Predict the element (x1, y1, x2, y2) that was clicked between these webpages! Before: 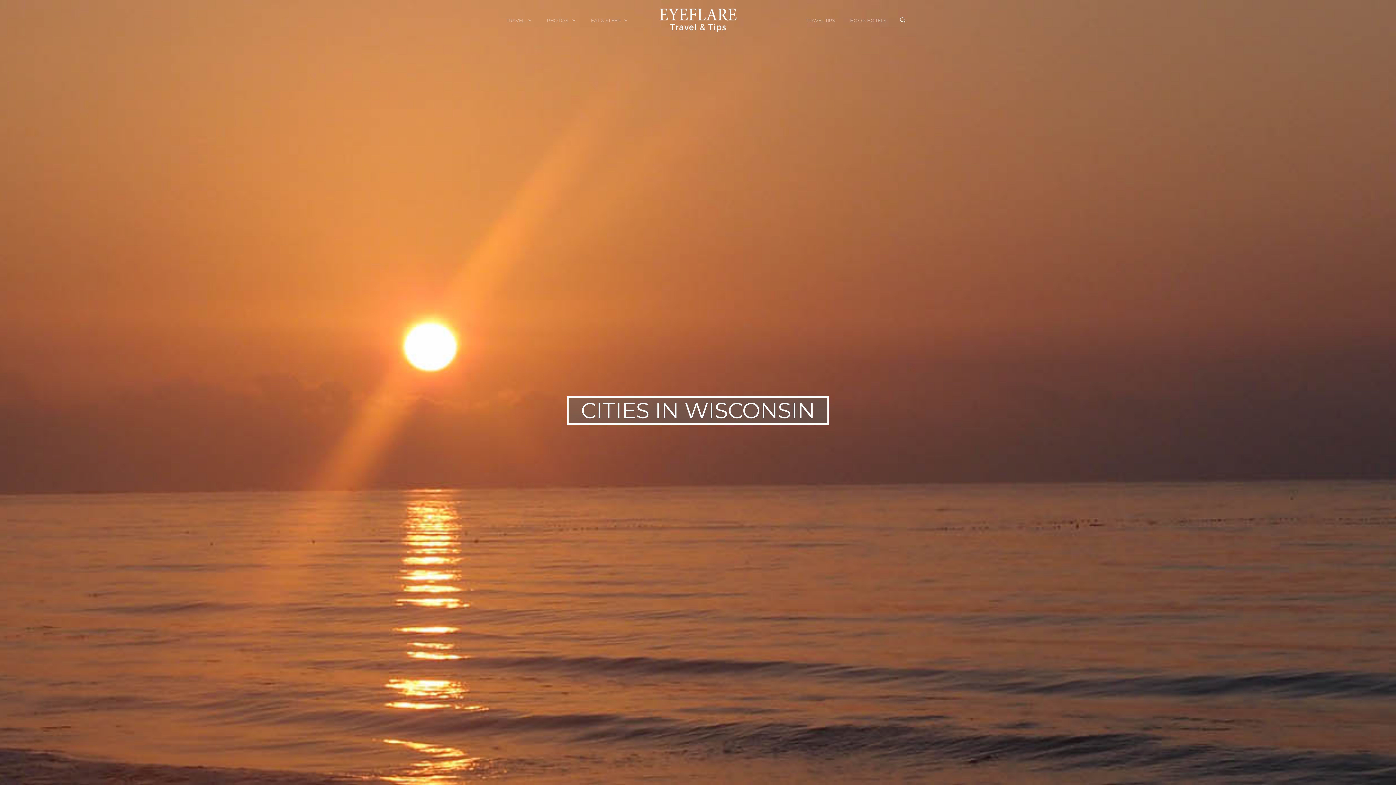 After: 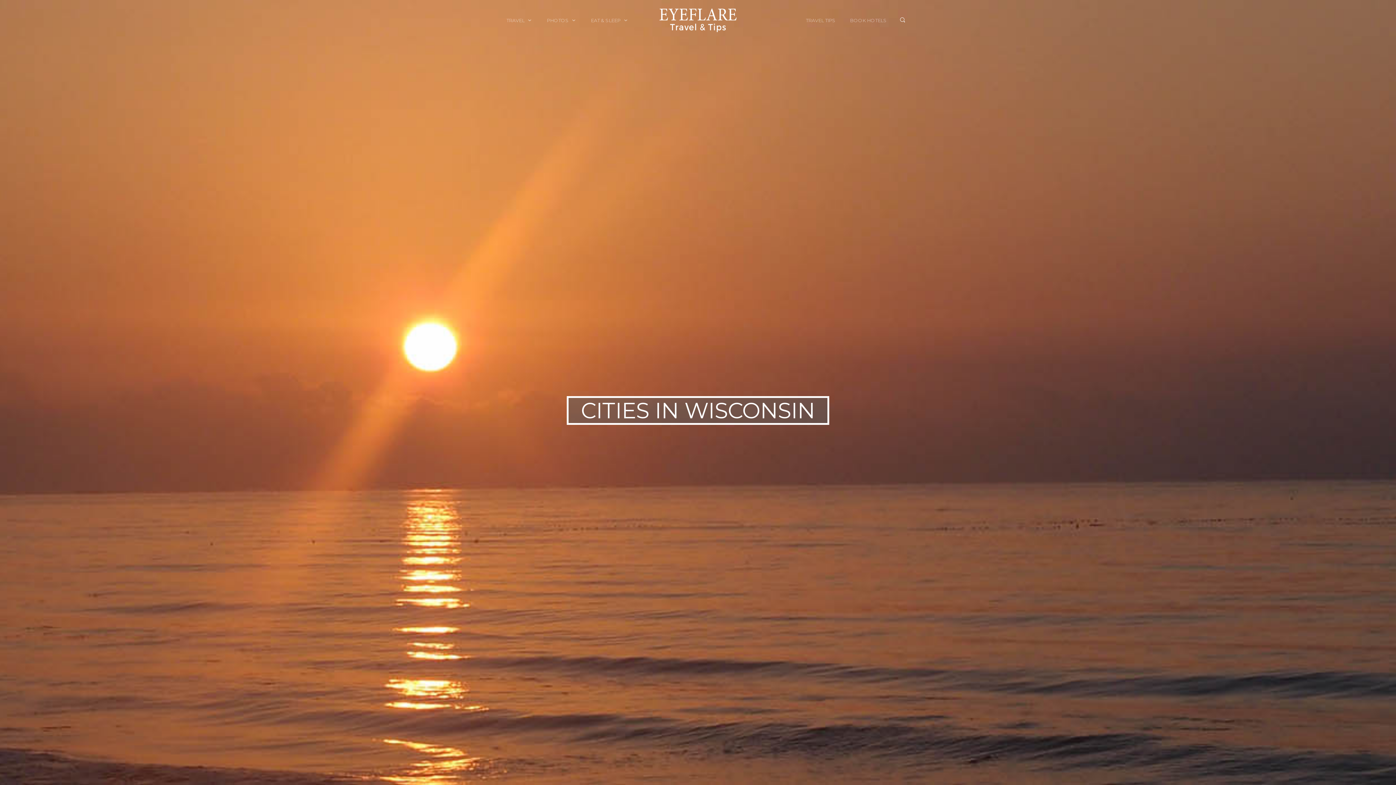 Action: bbox: (900, 0, 905, 40)